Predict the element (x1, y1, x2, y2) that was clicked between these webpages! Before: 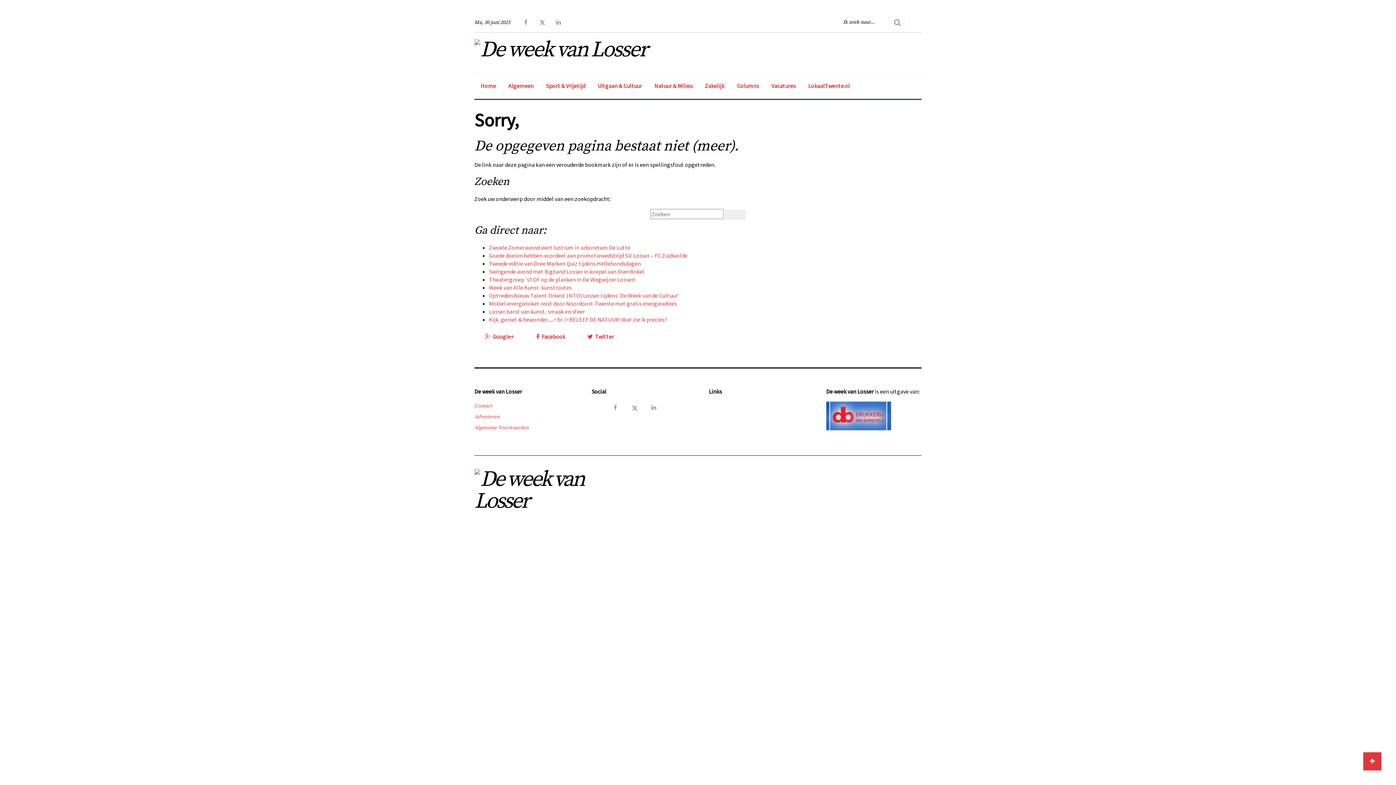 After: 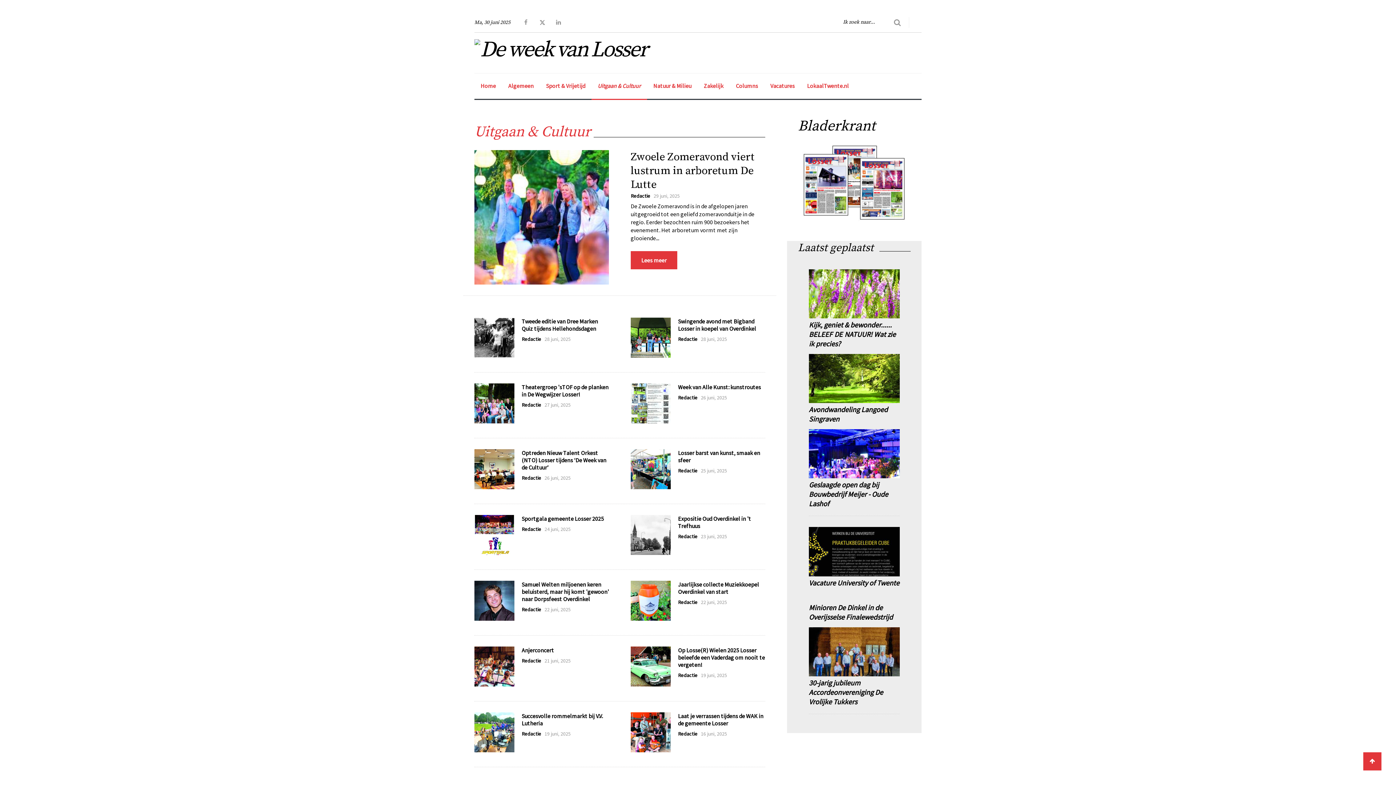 Action: bbox: (591, 73, 648, 98) label: Uitgaan & Cultuur